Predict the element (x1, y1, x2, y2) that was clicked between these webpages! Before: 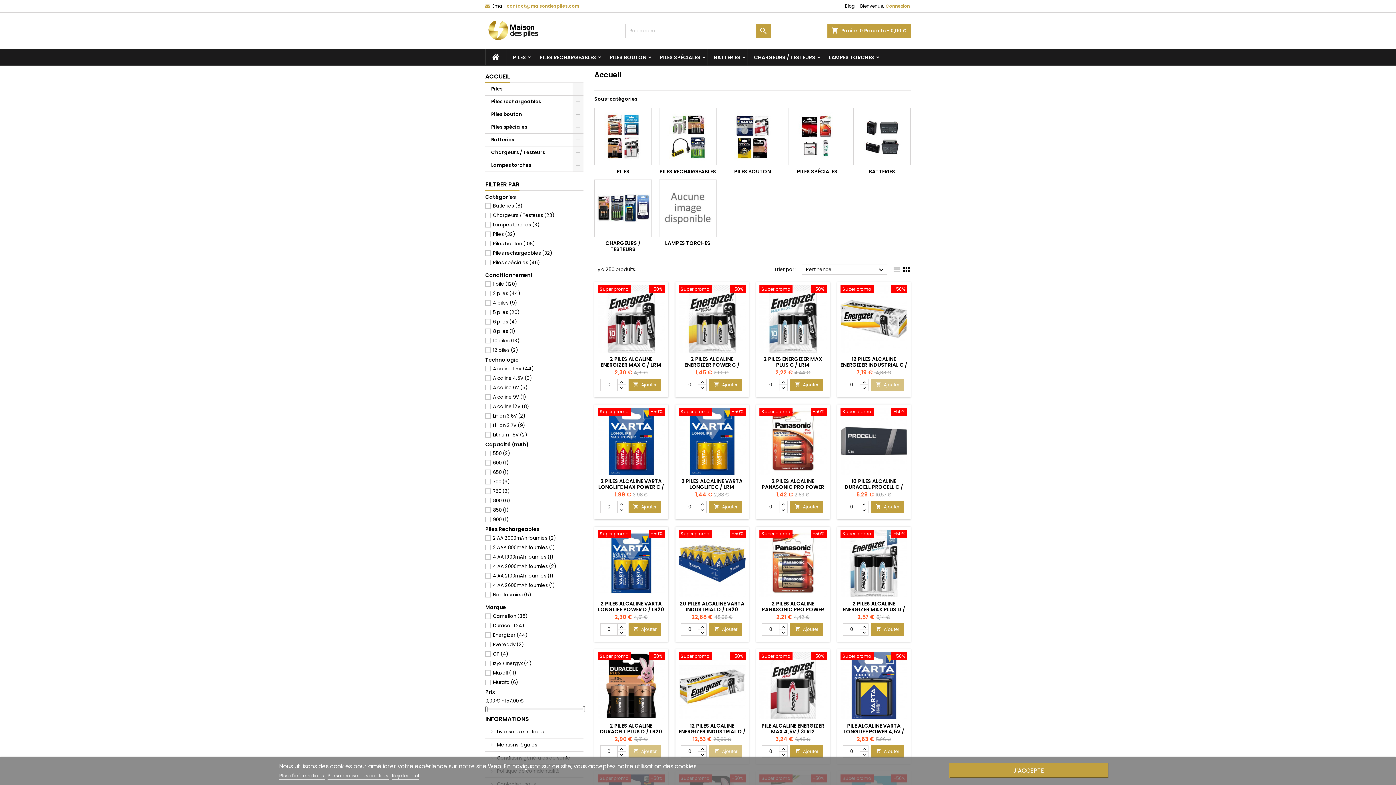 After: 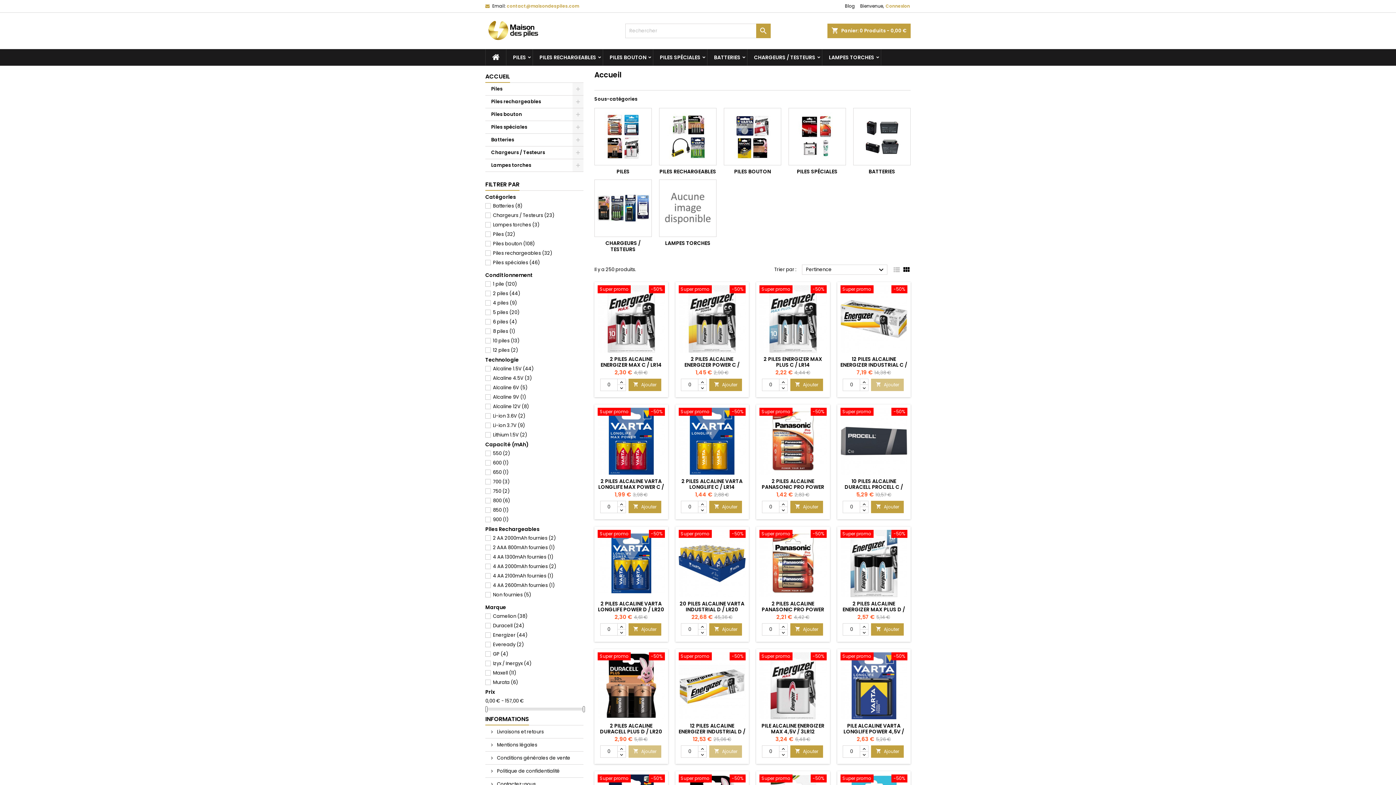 Action: bbox: (392, 772, 419, 780) label: Rejeter tout